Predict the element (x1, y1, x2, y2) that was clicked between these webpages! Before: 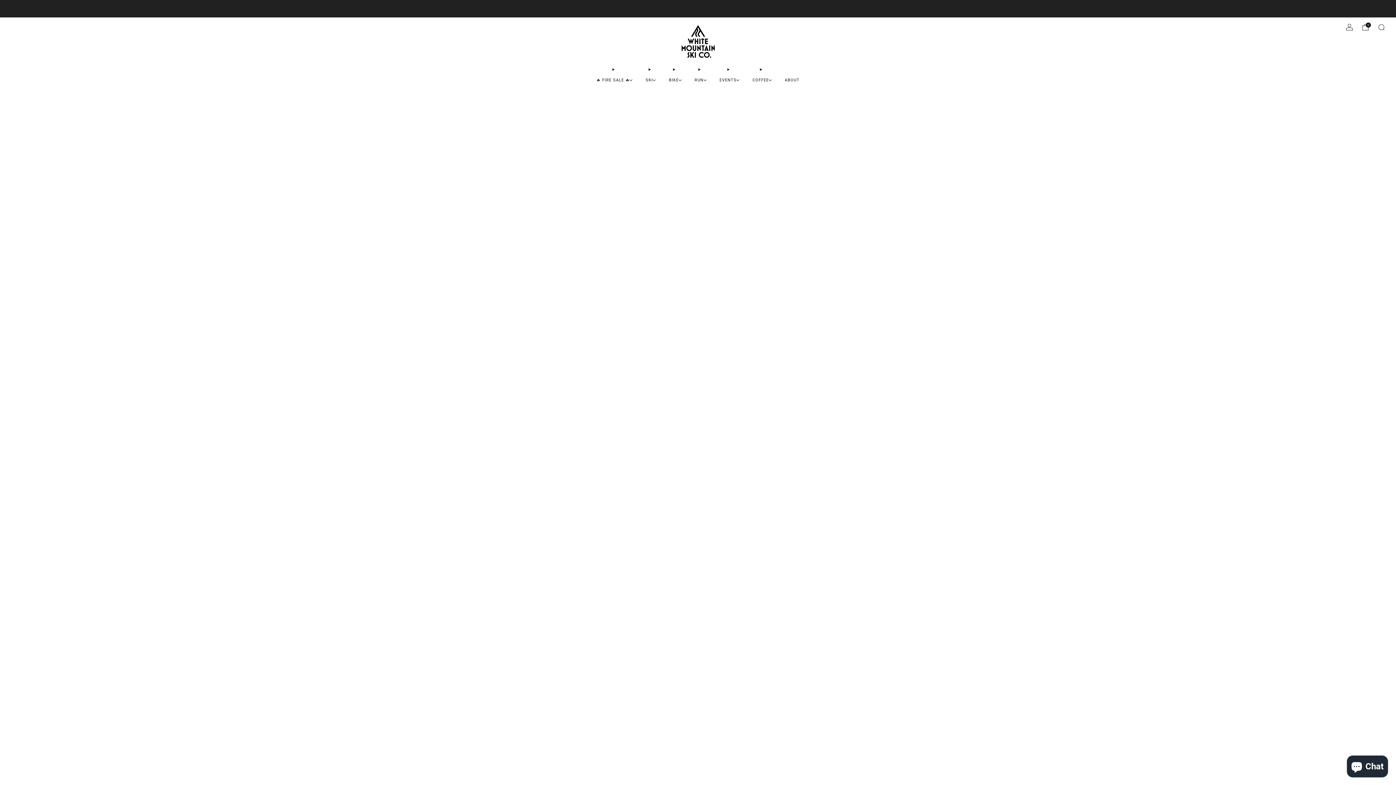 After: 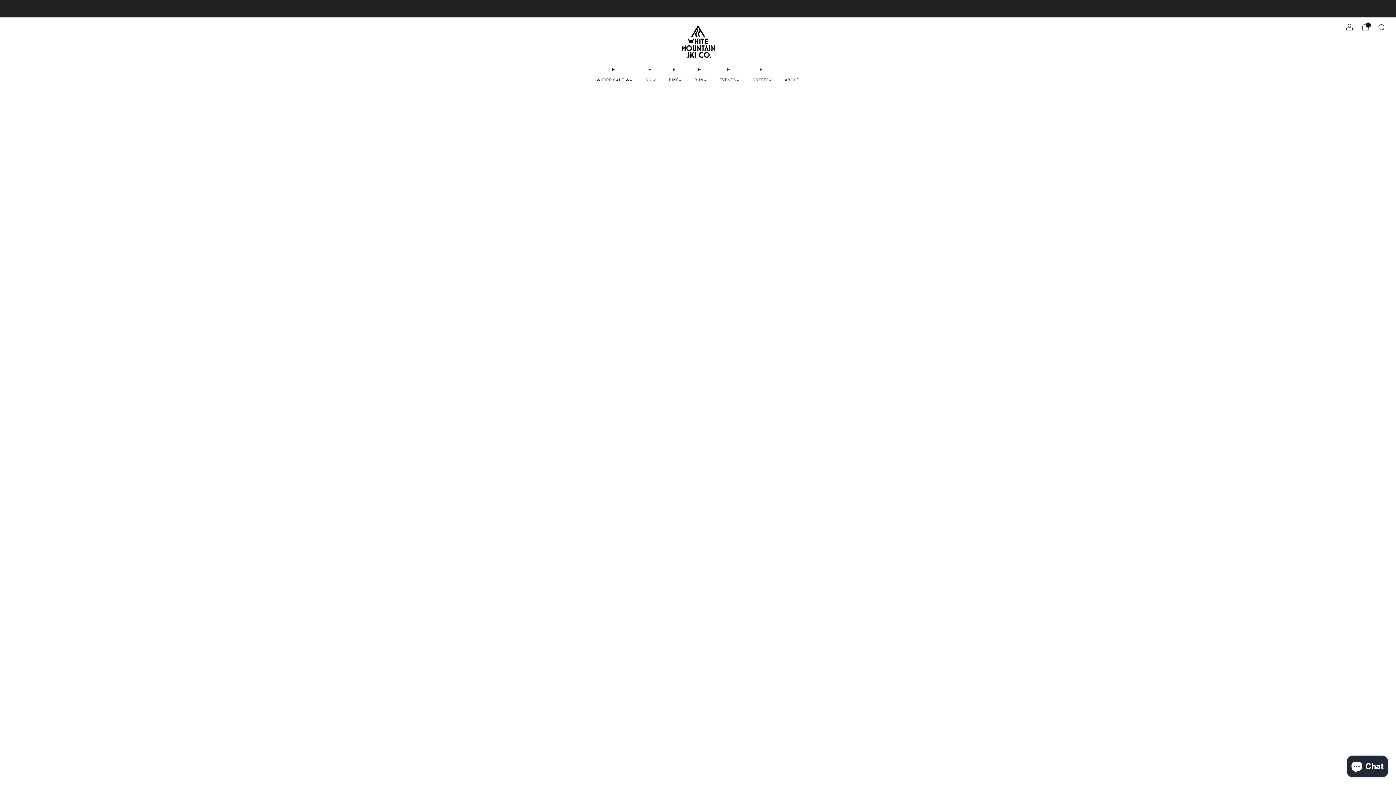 Action: label: 🔥 FIRE SALE 🔥 bbox: (596, 74, 632, 85)